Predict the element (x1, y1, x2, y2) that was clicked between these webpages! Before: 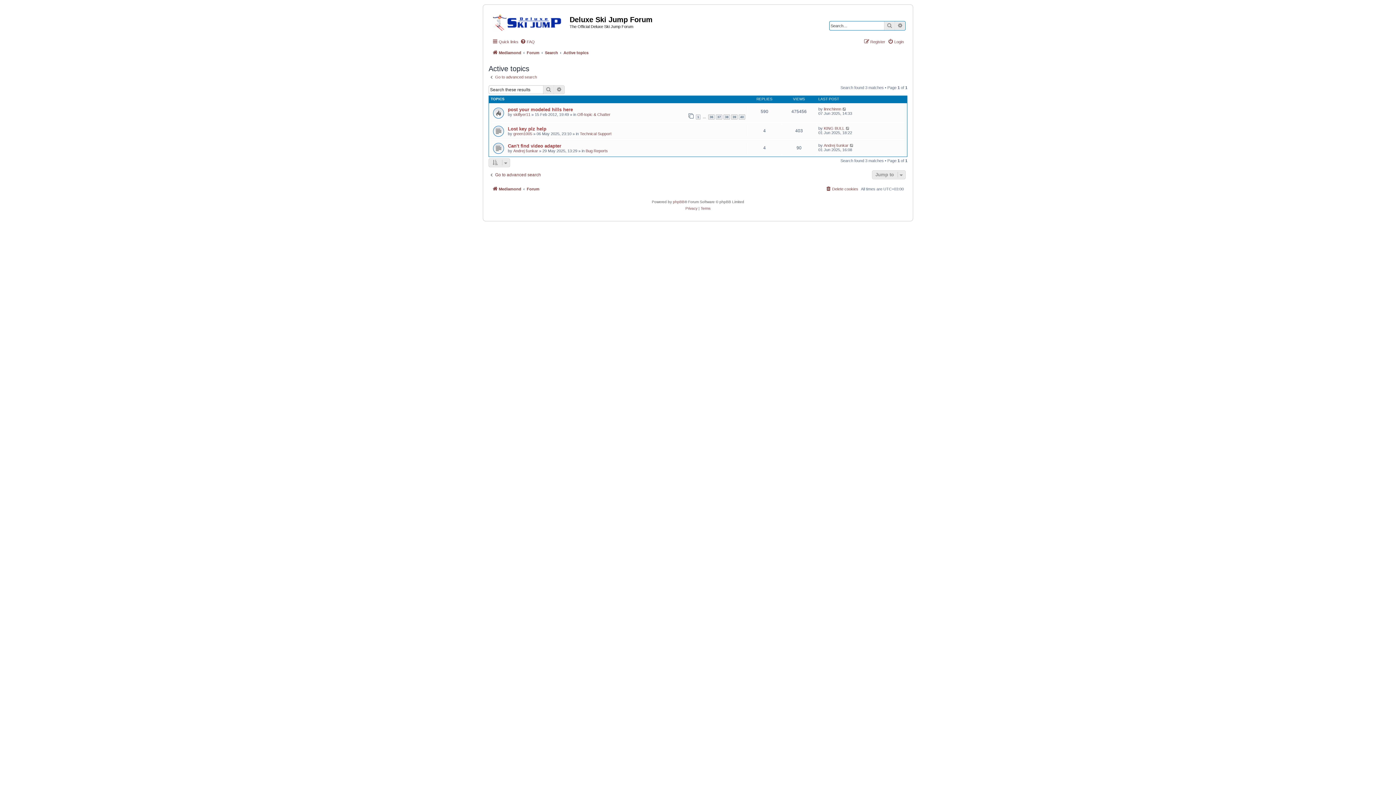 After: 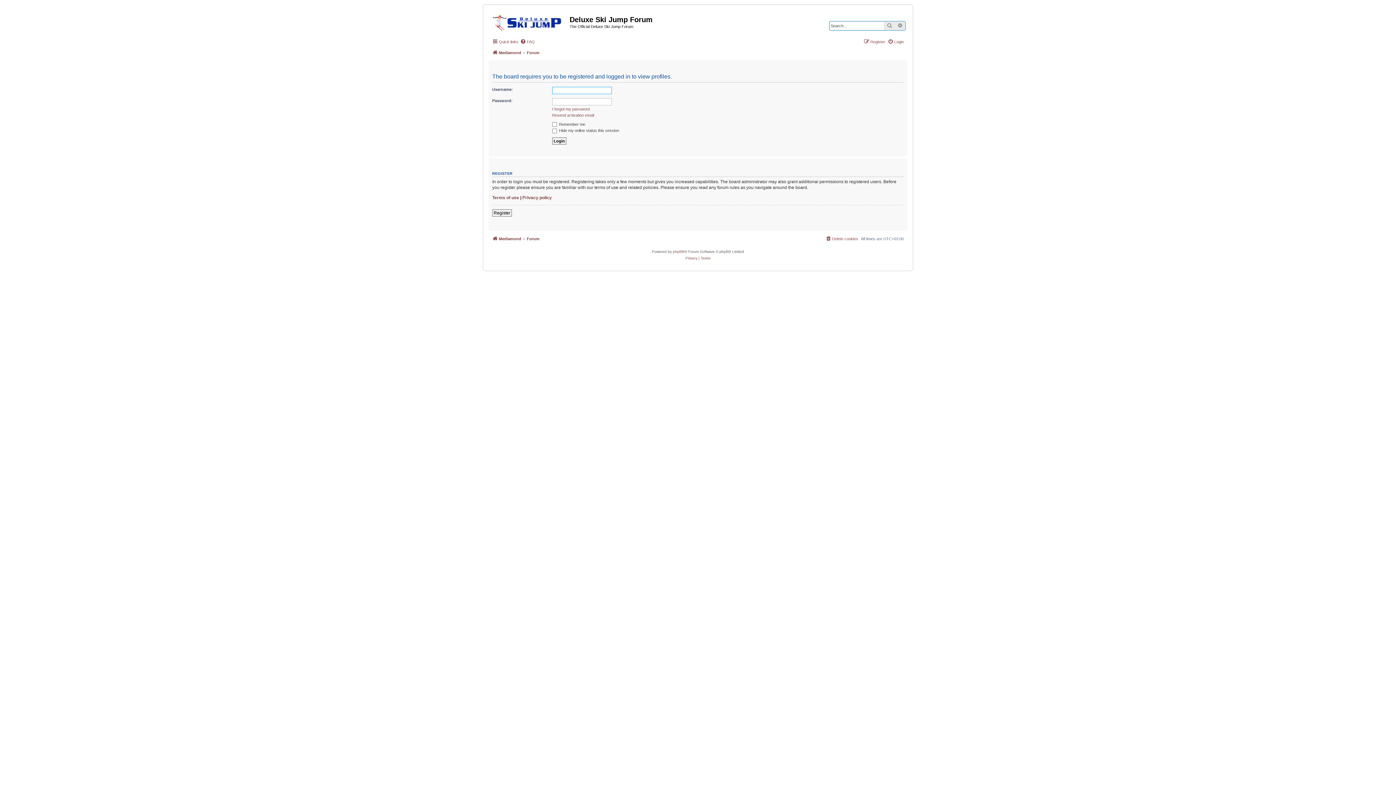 Action: bbox: (513, 148, 538, 152) label: Andrej šunkar